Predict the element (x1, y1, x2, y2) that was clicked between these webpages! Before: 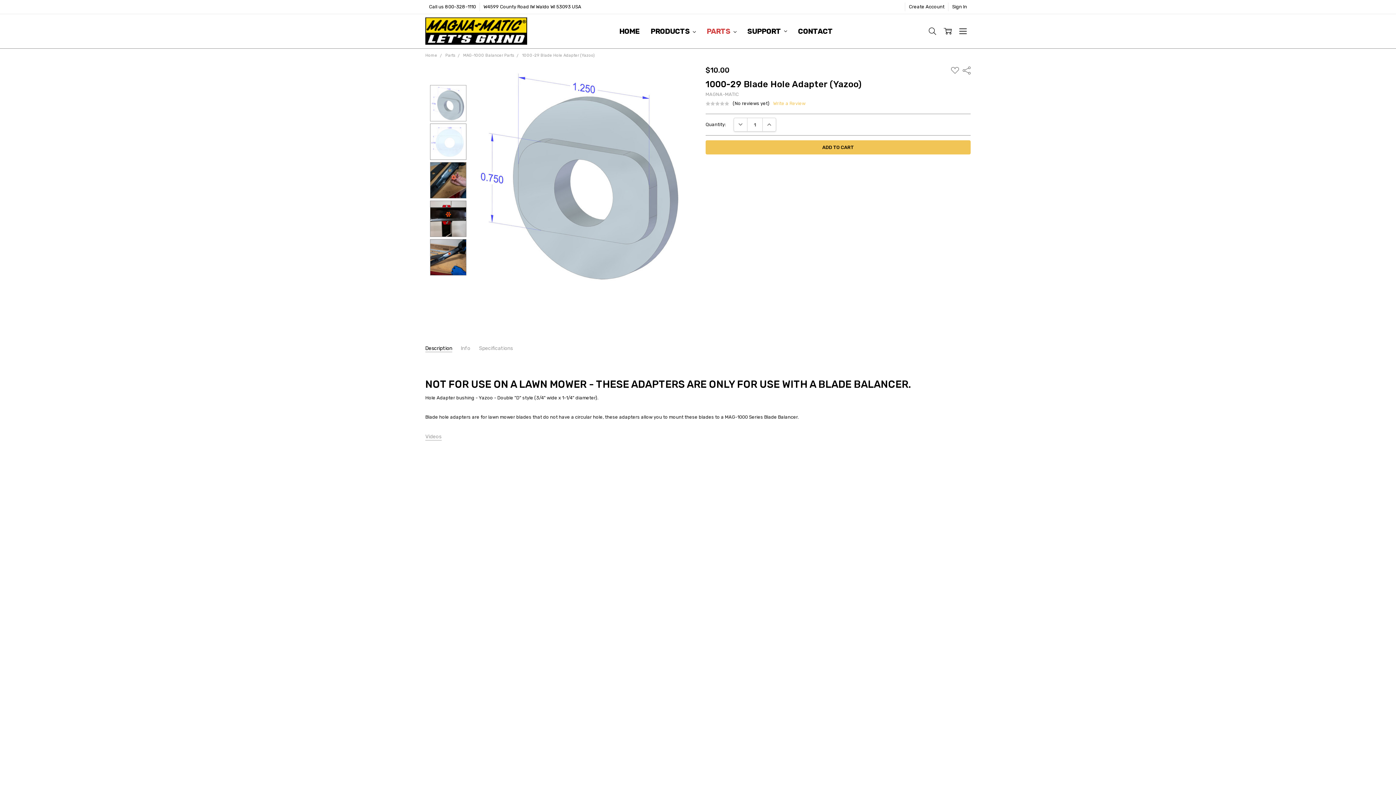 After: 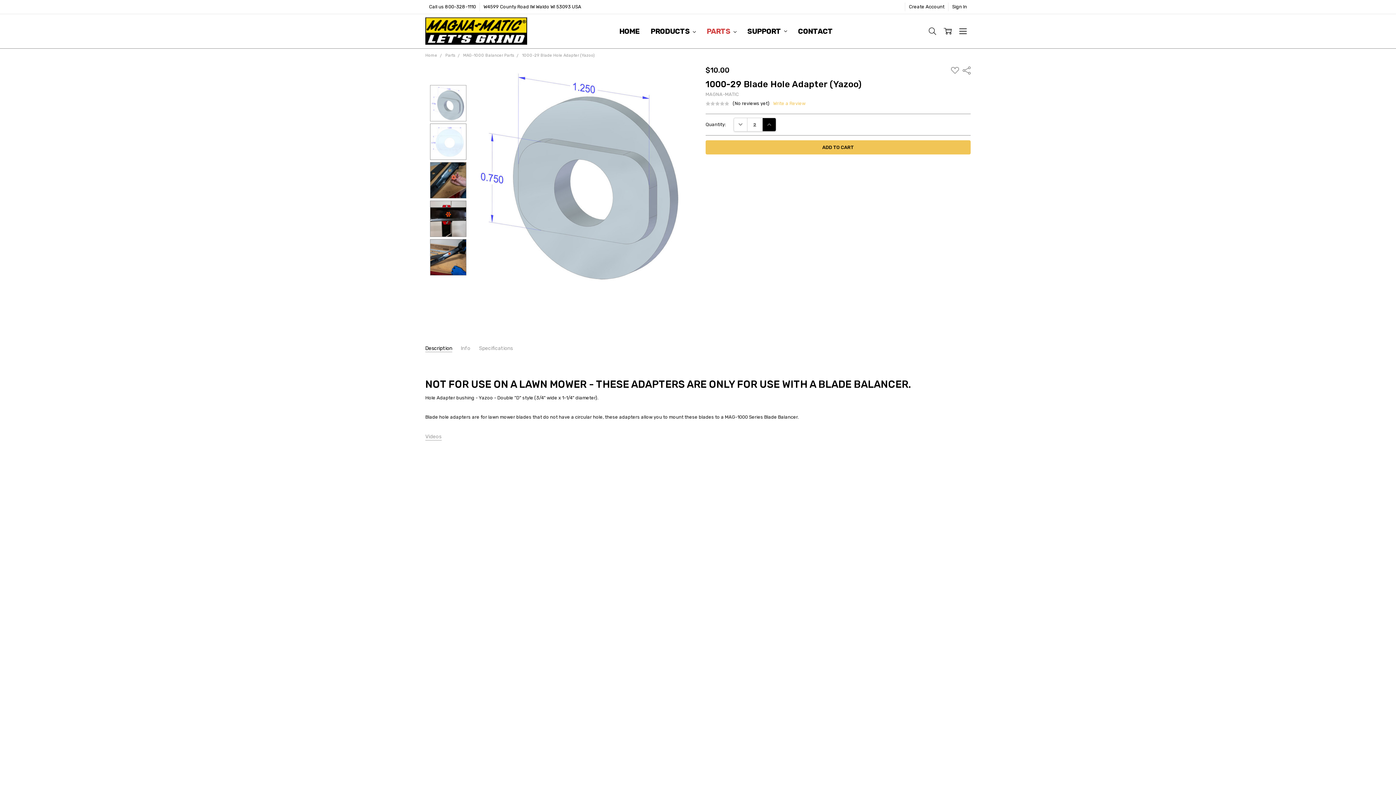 Action: bbox: (762, 118, 776, 131) label: INCREASE QUANTITY: